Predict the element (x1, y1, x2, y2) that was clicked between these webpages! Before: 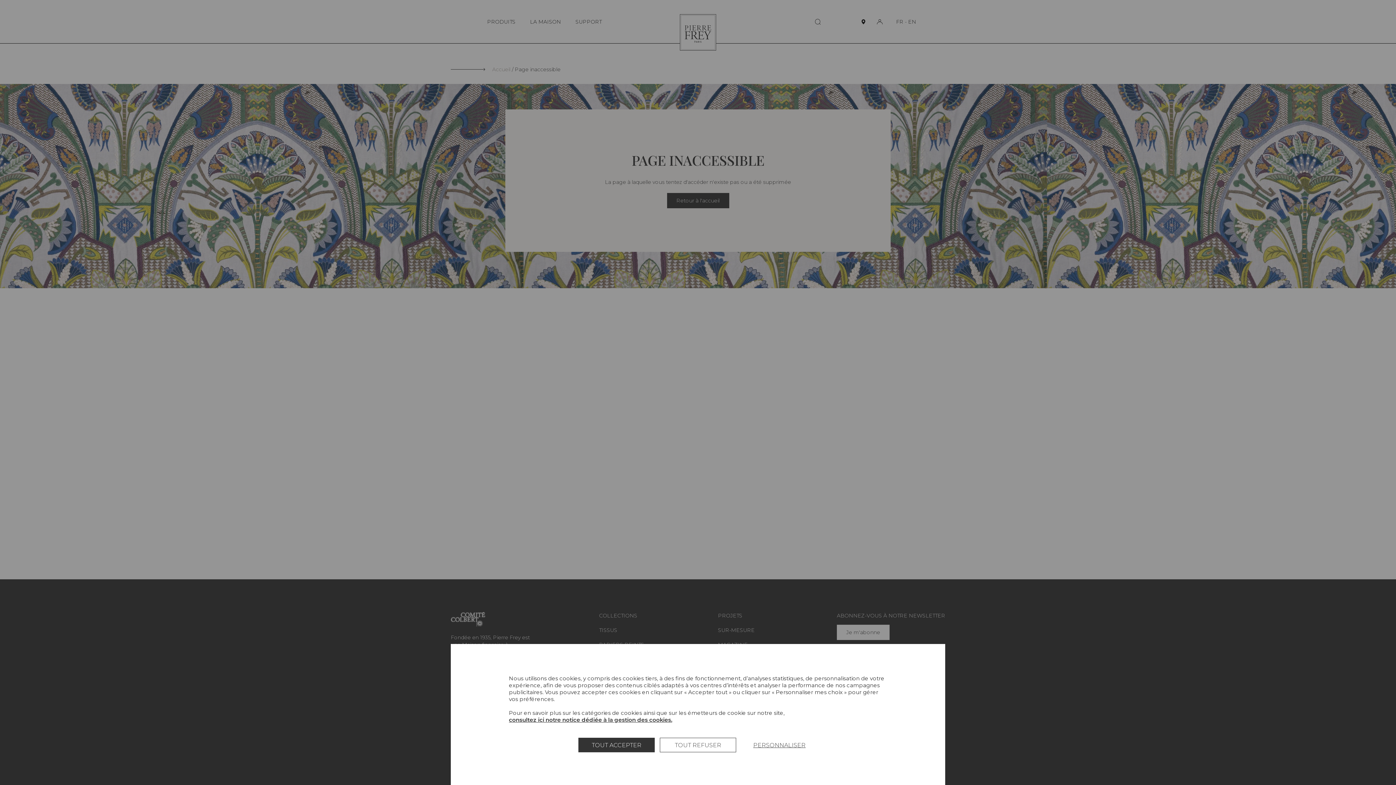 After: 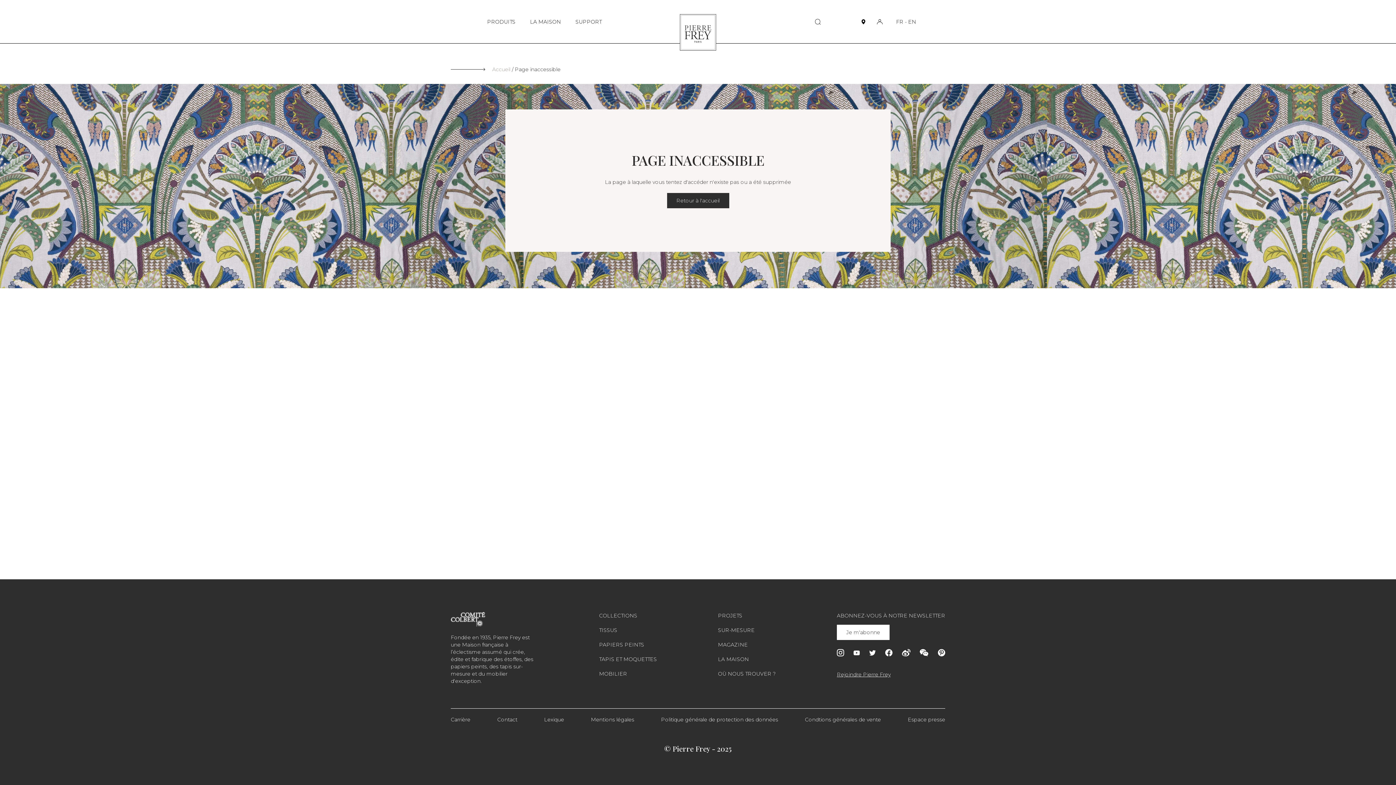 Action: bbox: (660, 738, 736, 752) label: TOUT REFUSER